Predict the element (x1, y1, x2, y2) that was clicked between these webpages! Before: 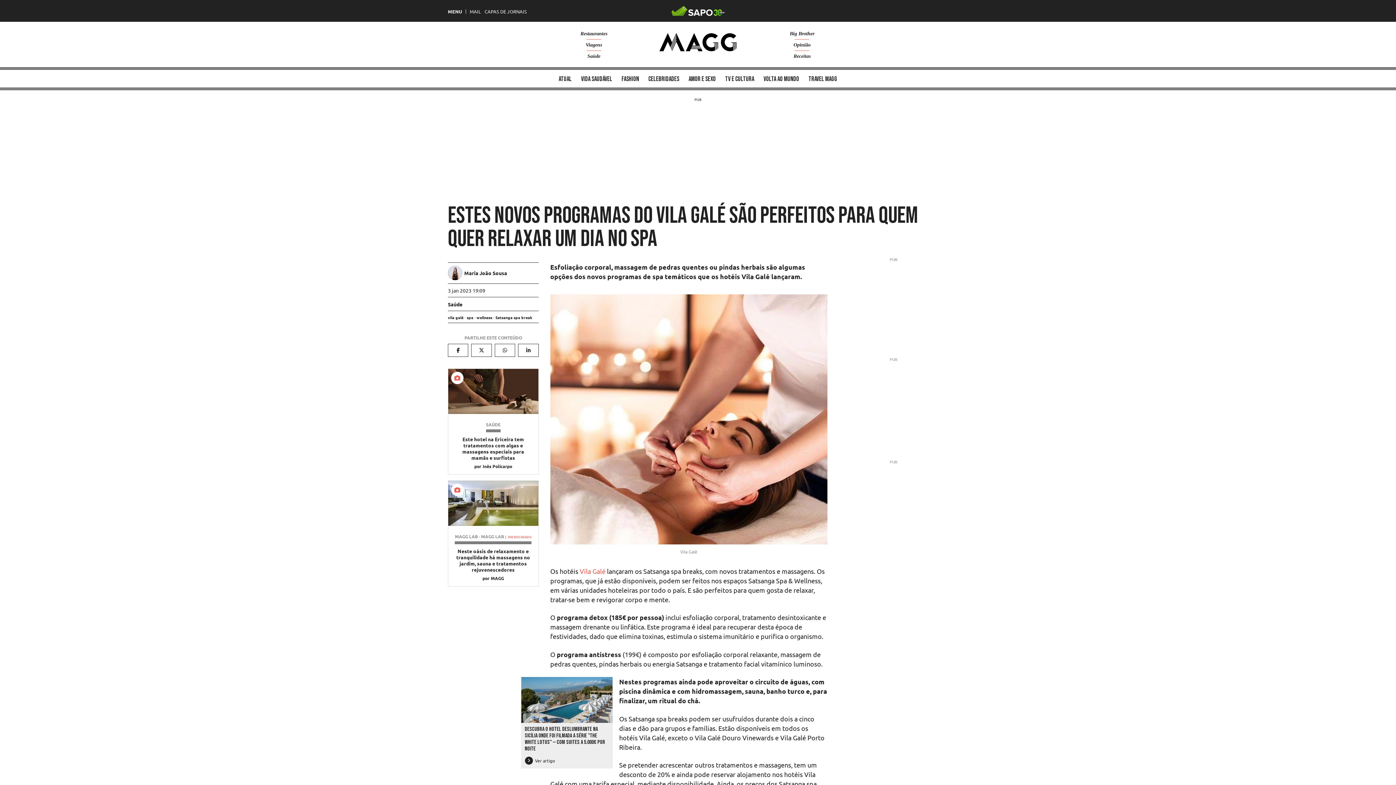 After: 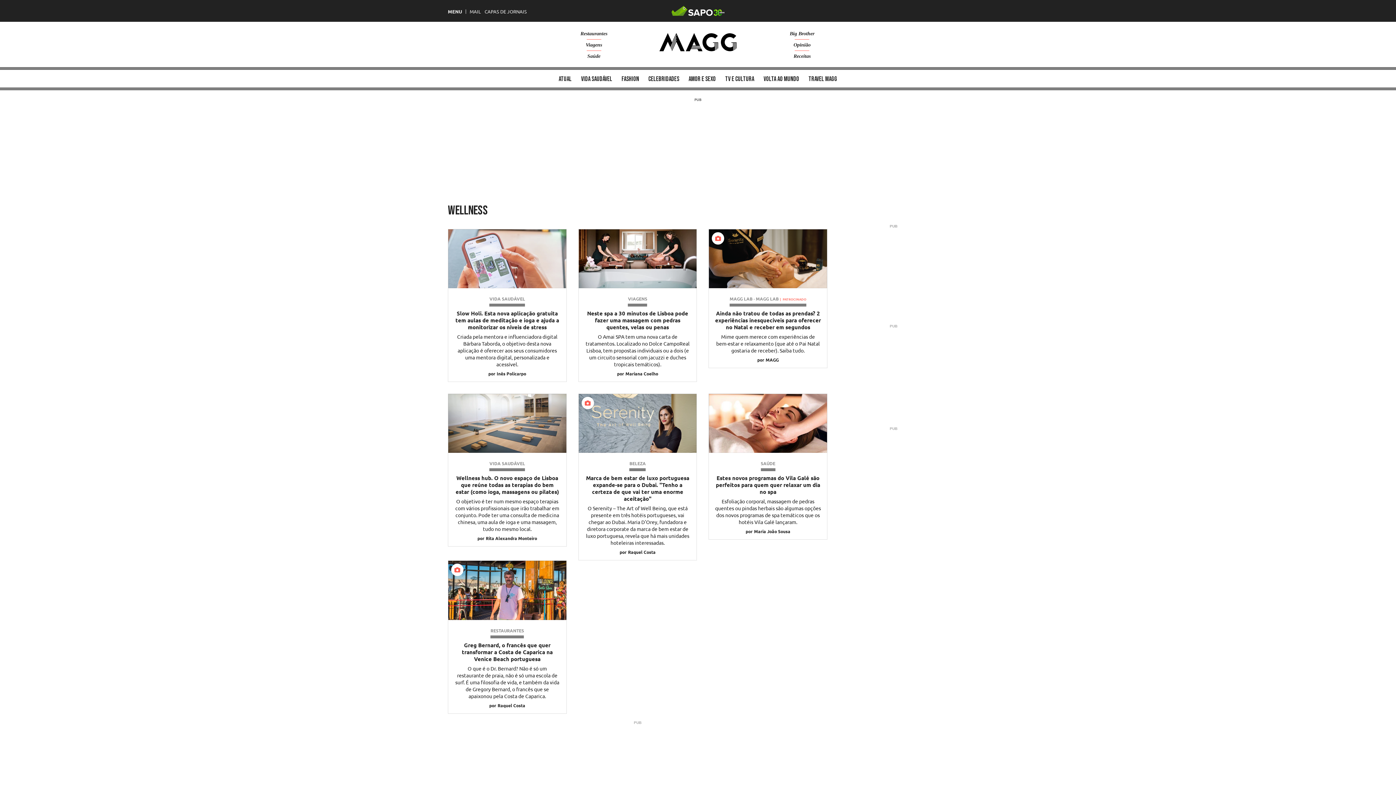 Action: label: wellness bbox: (476, 314, 492, 320)